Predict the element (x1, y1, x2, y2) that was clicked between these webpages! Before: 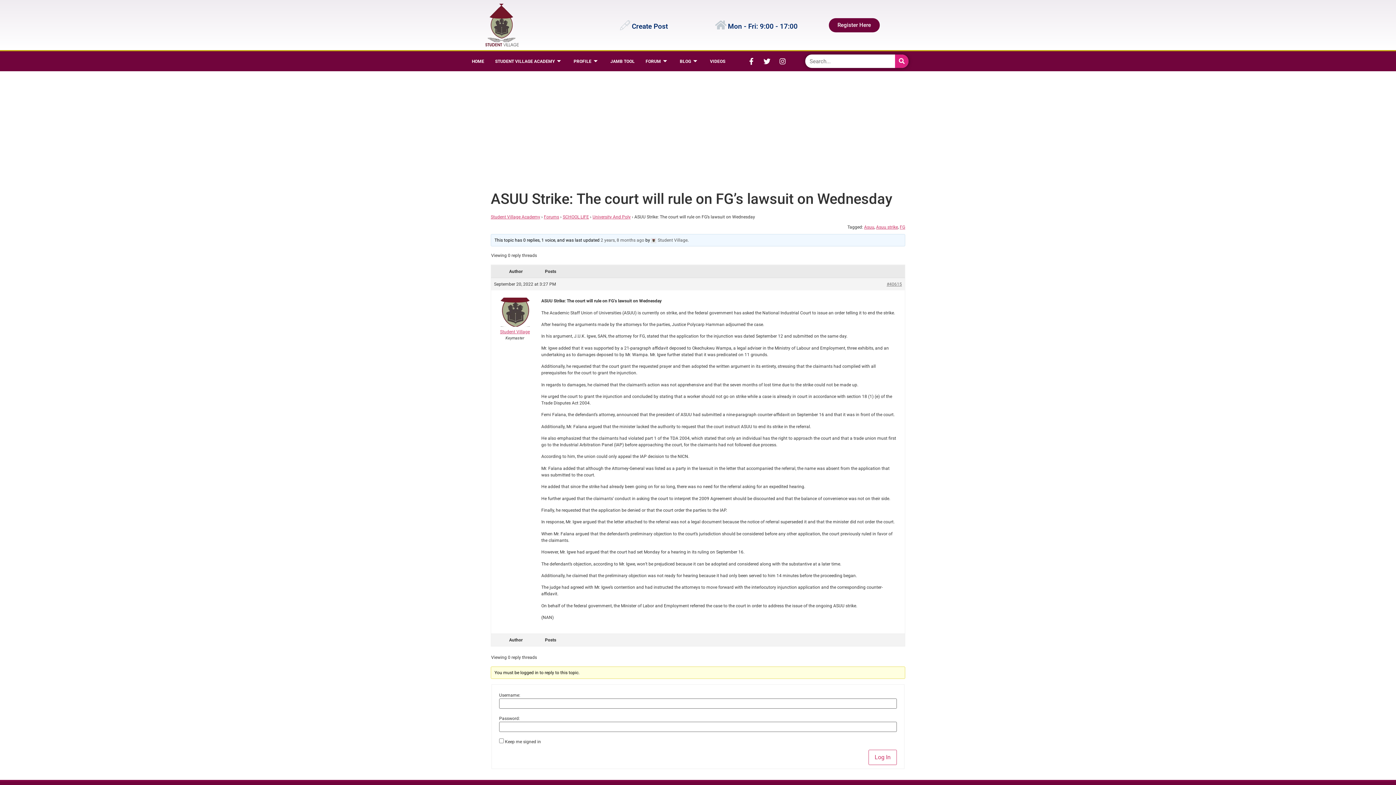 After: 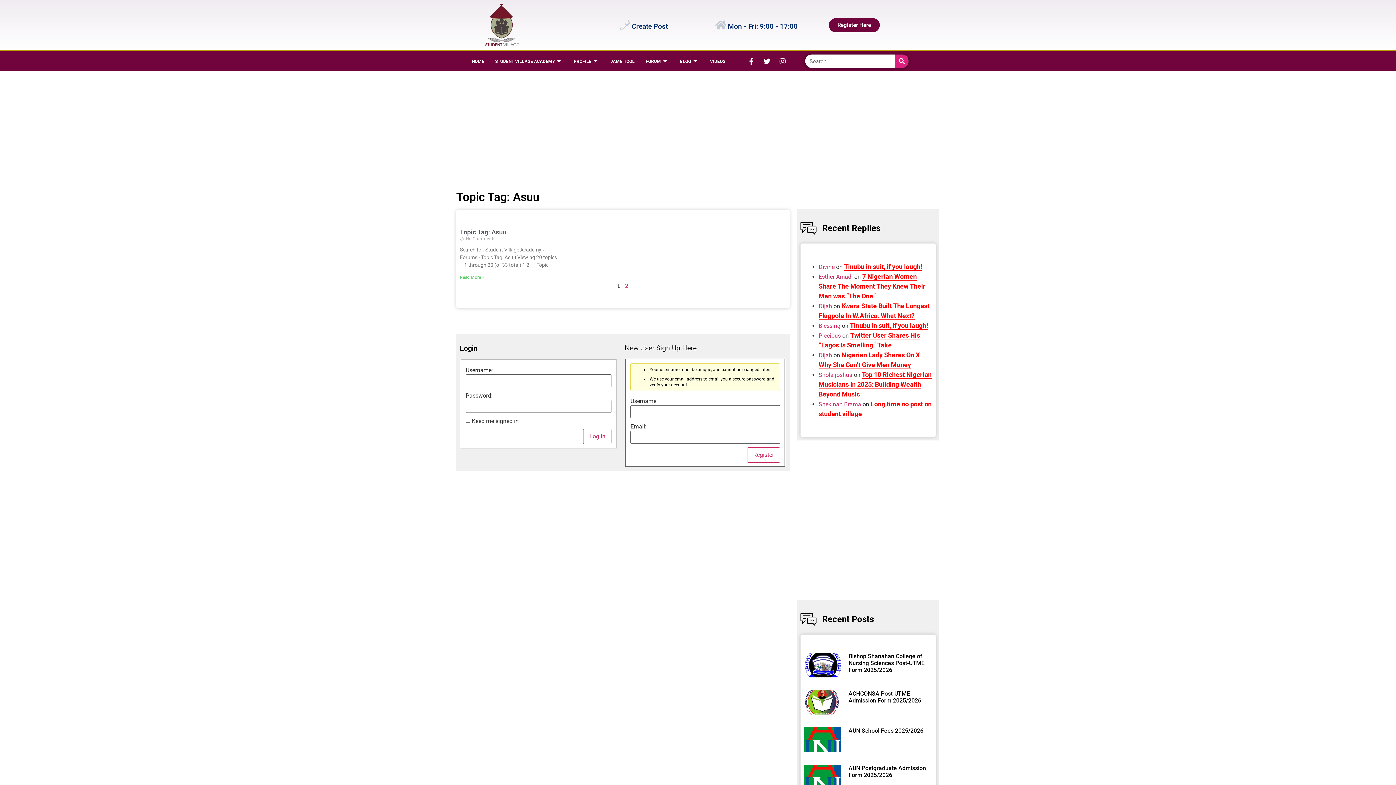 Action: label: Asuu bbox: (864, 224, 874, 229)